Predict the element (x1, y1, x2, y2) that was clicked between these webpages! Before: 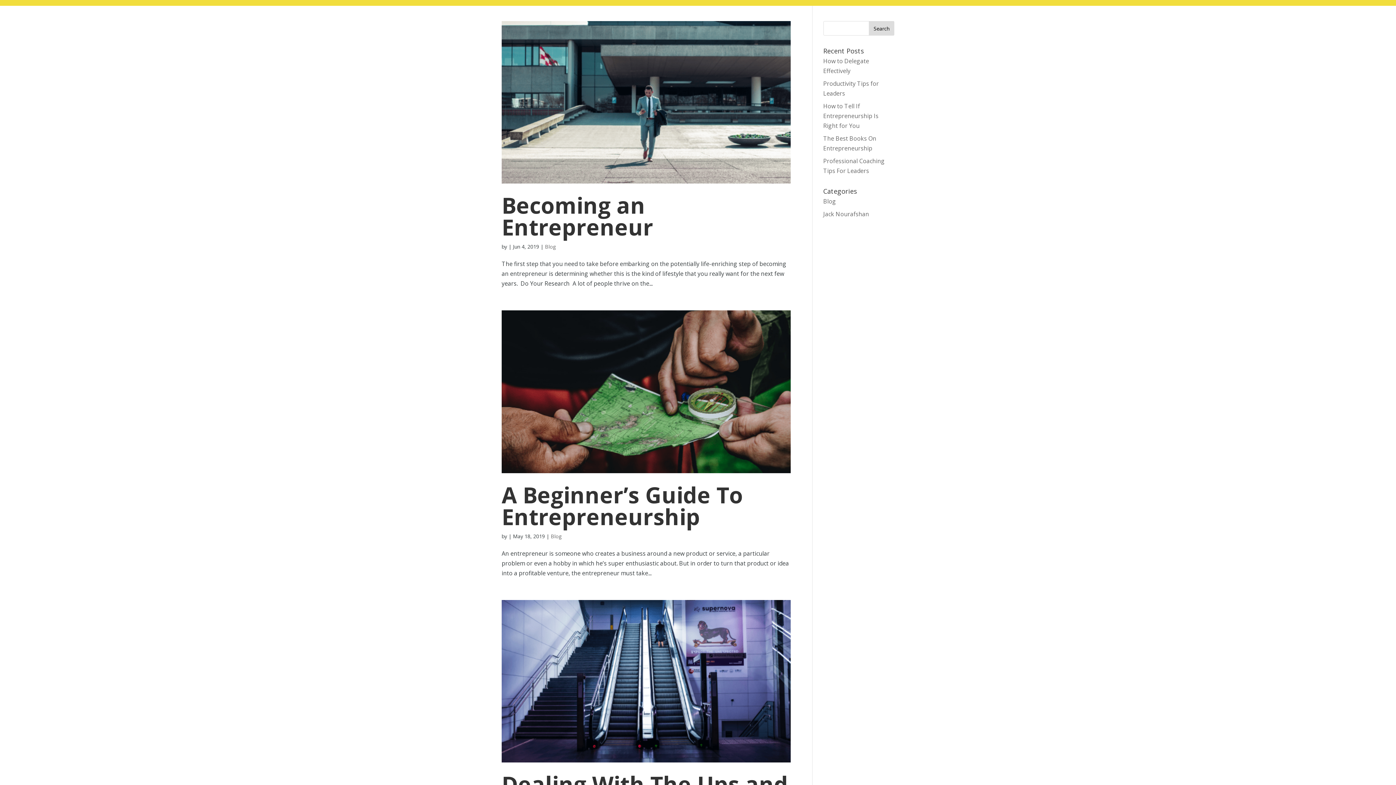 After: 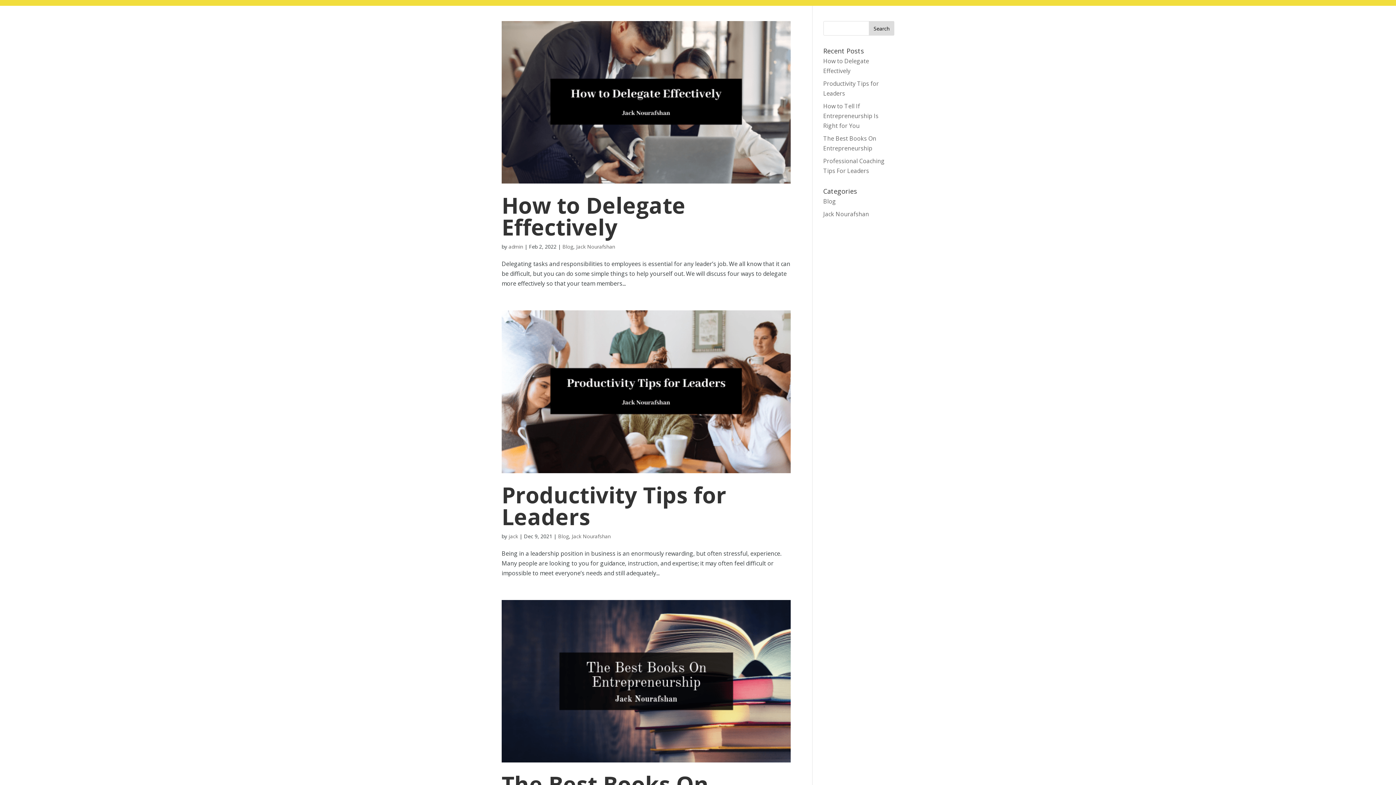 Action: bbox: (545, 243, 556, 250) label: Blog